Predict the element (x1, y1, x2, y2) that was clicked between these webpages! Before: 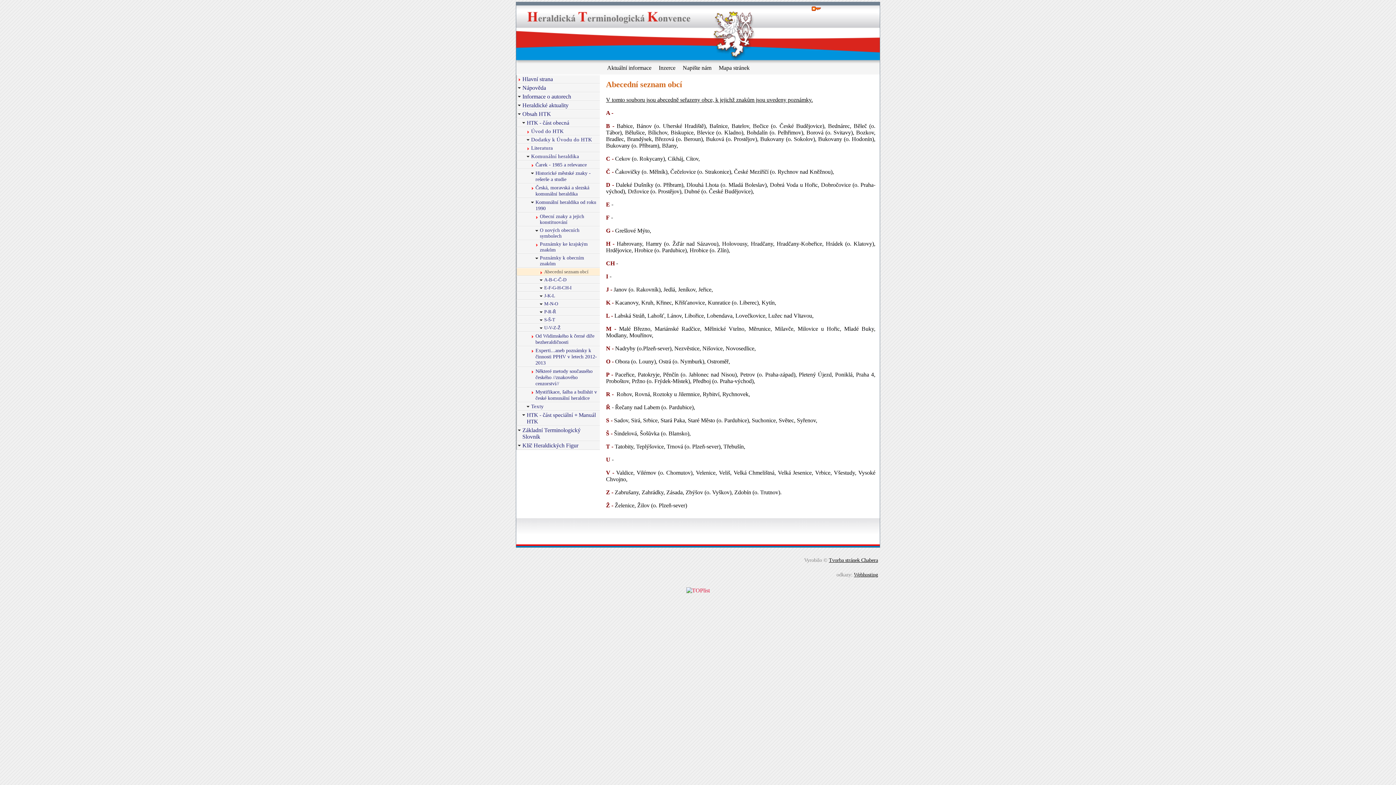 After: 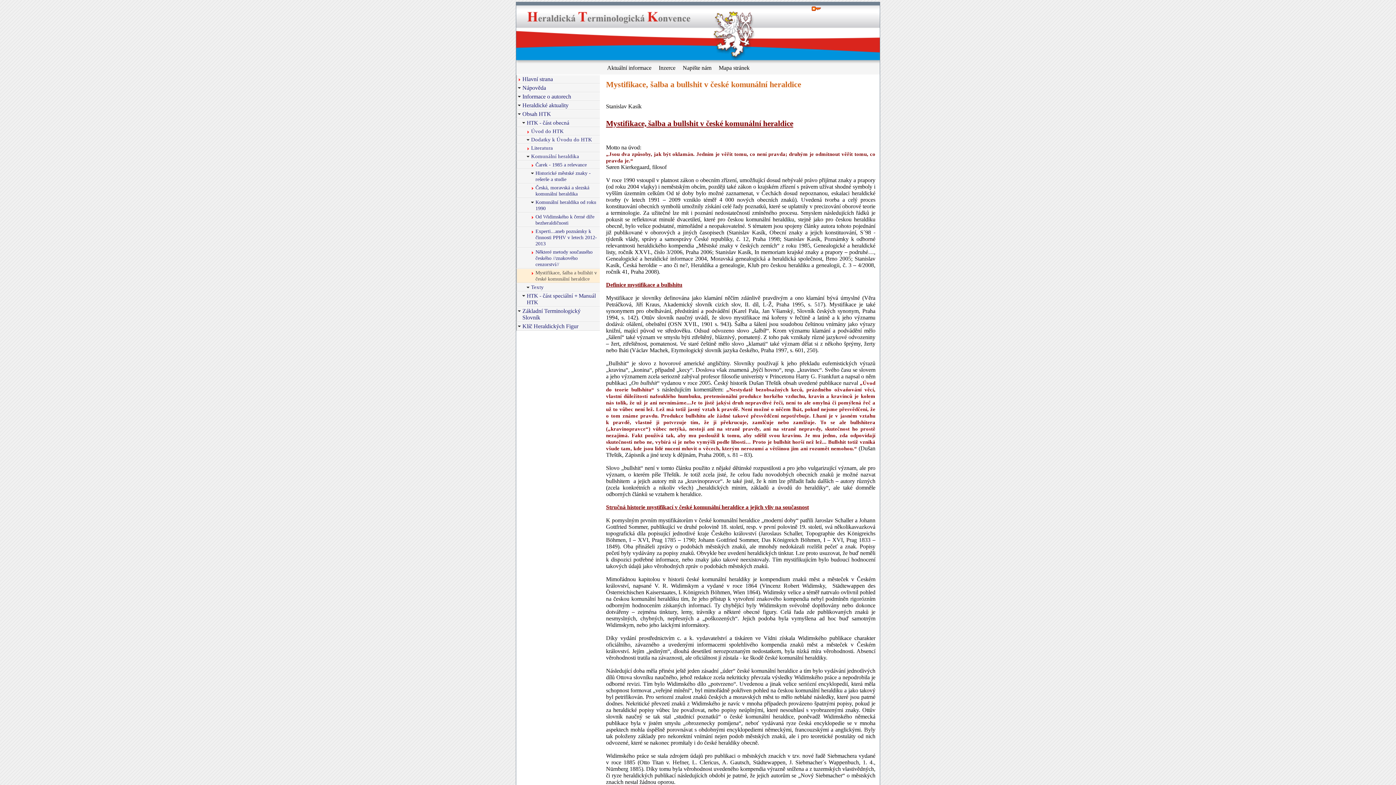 Action: bbox: (516, 388, 600, 402) label: Mystifikace, šalba a bullshit v české komunální heraldice